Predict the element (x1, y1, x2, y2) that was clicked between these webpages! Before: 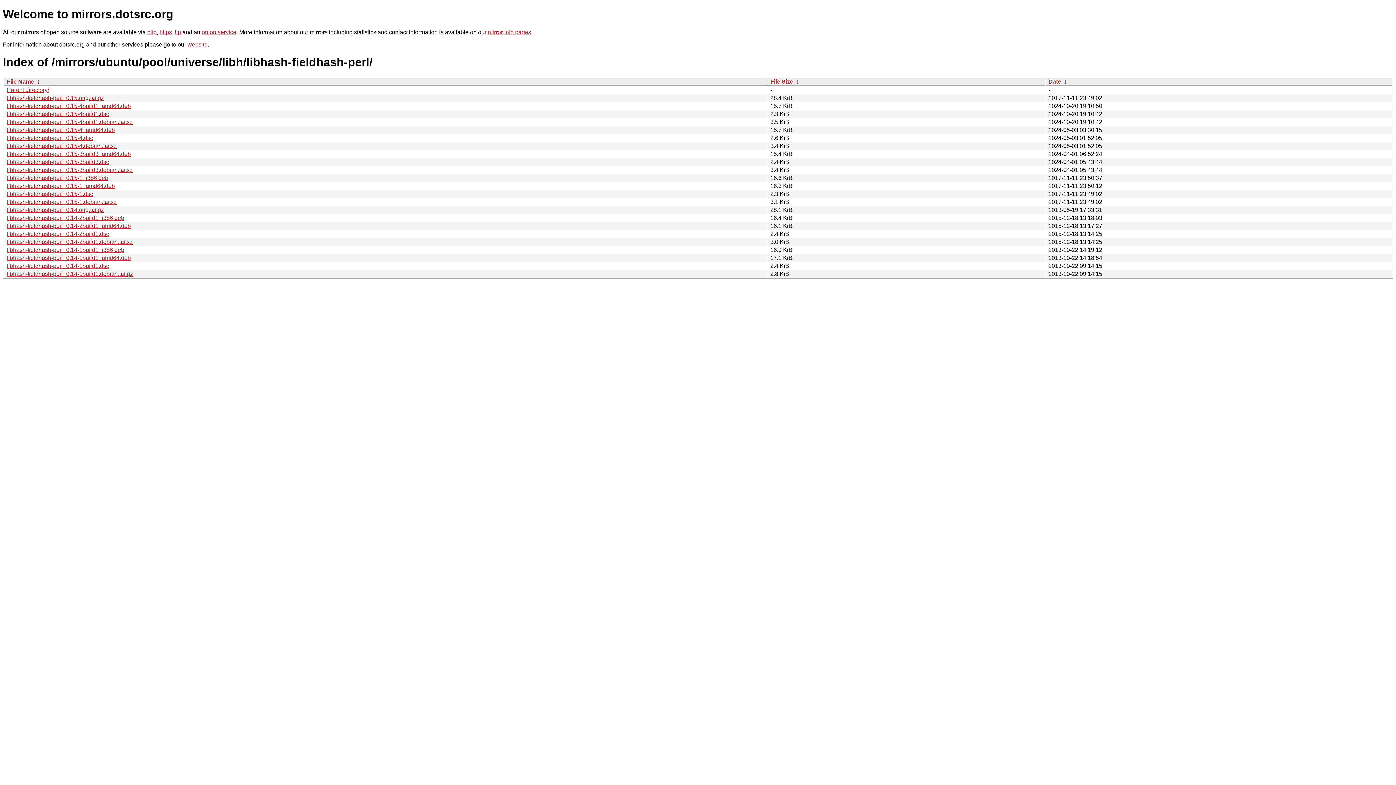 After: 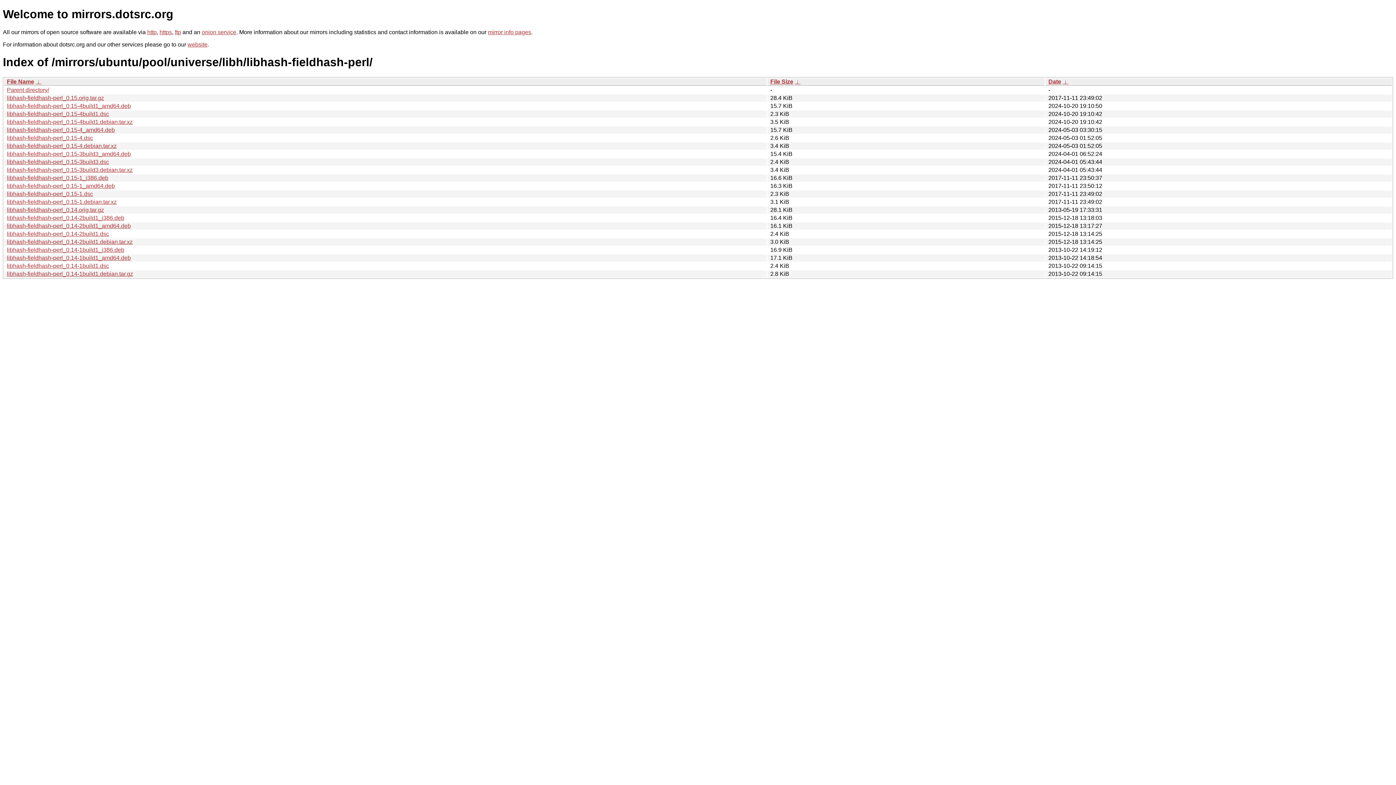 Action: label:  ↓  bbox: (35, 78, 41, 84)